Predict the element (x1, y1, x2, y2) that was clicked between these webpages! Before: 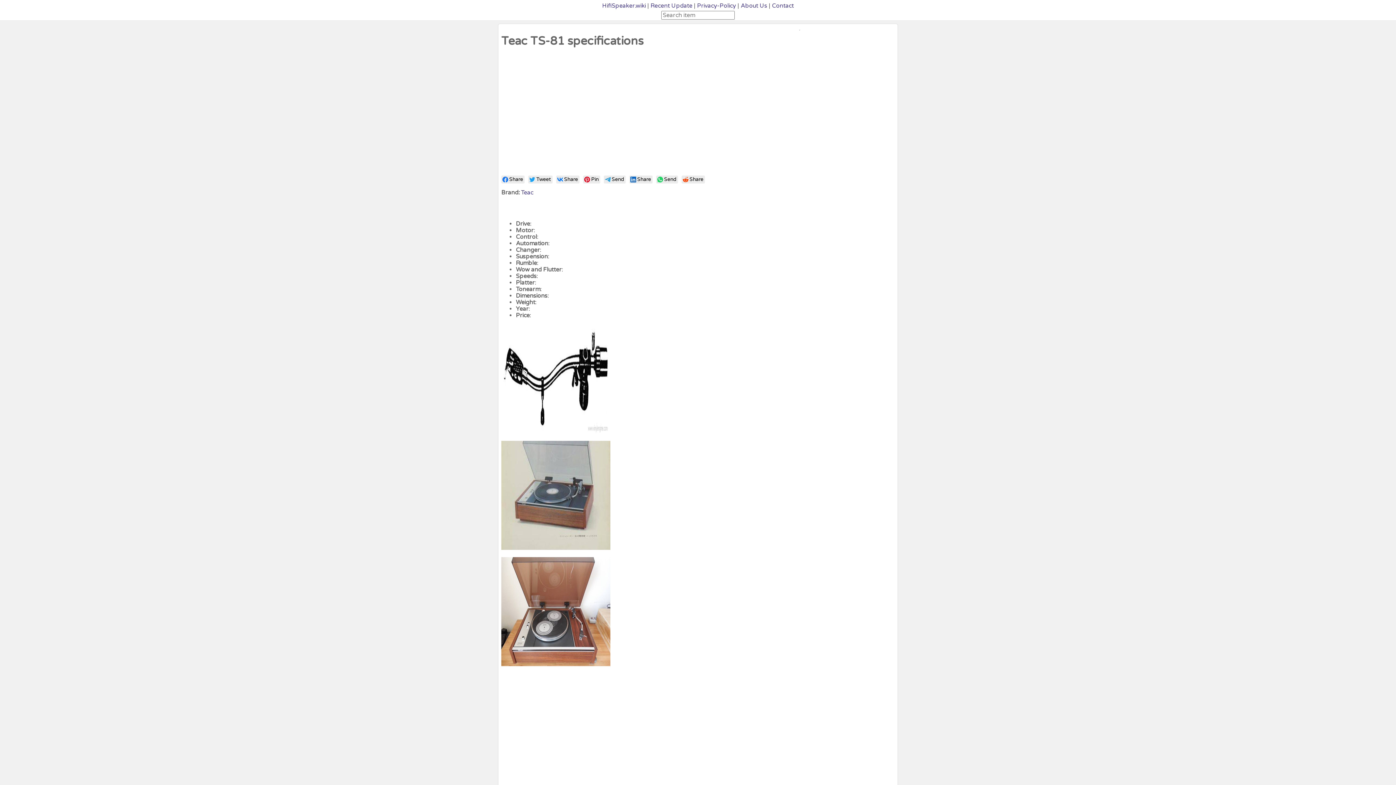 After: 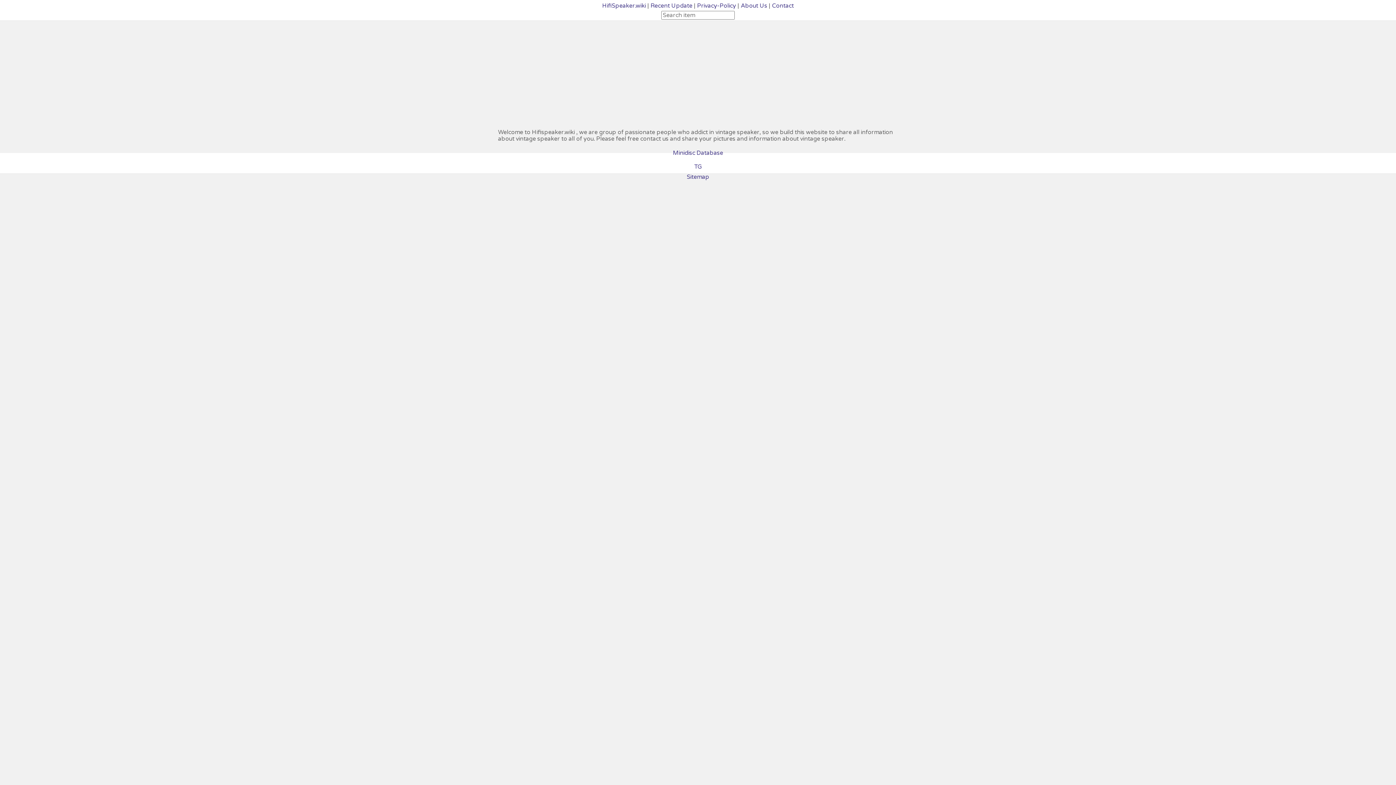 Action: bbox: (740, 2, 767, 9) label: About Us